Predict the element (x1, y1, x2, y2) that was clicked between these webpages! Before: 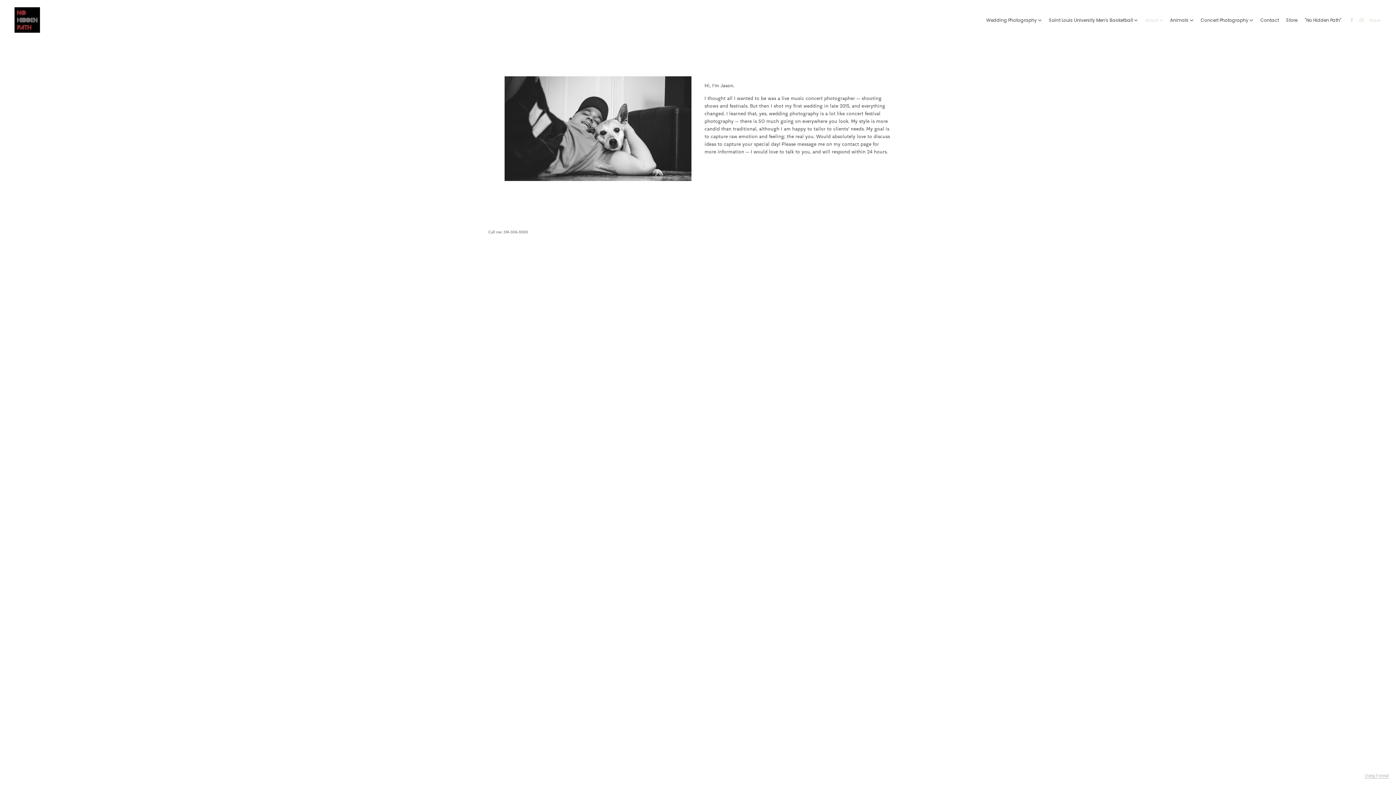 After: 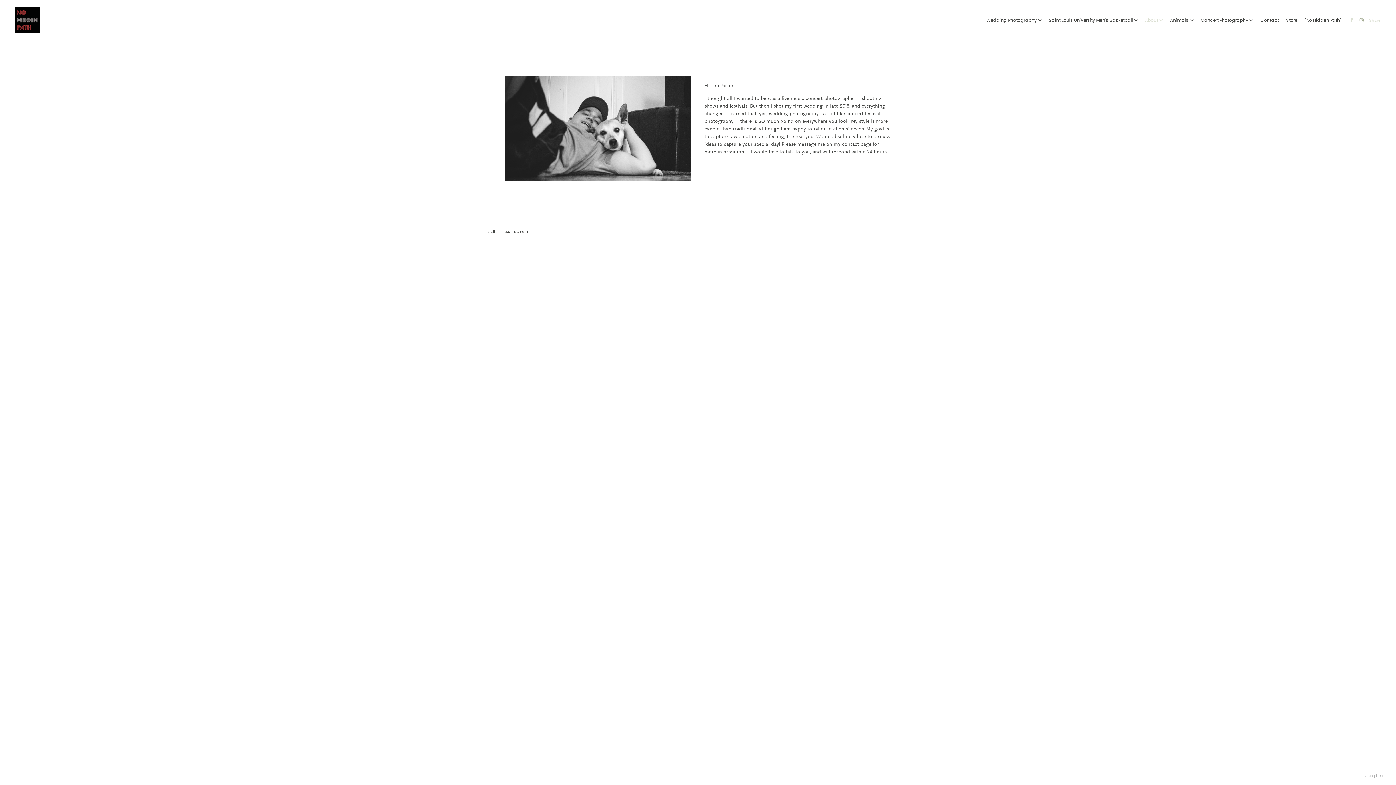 Action: bbox: (1359, 17, 1364, 21)